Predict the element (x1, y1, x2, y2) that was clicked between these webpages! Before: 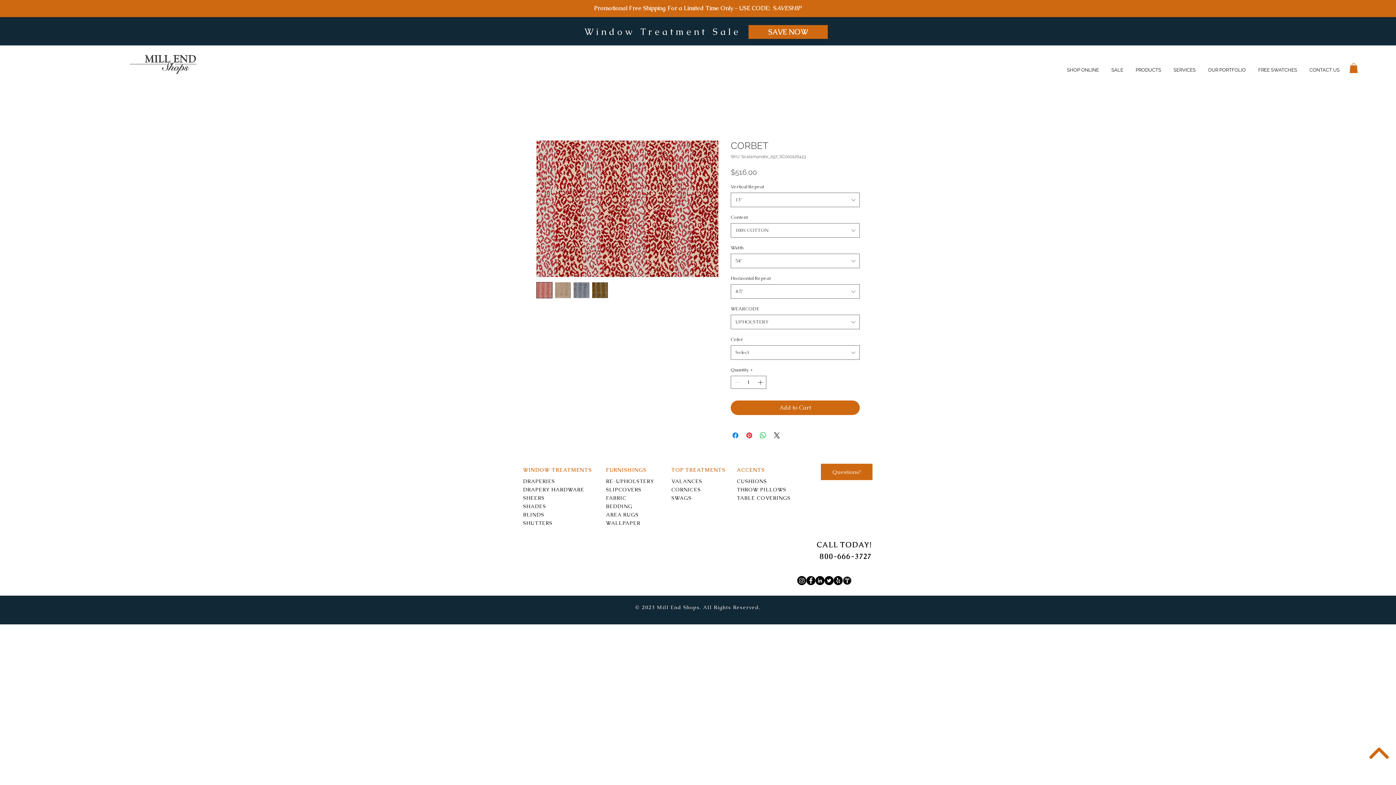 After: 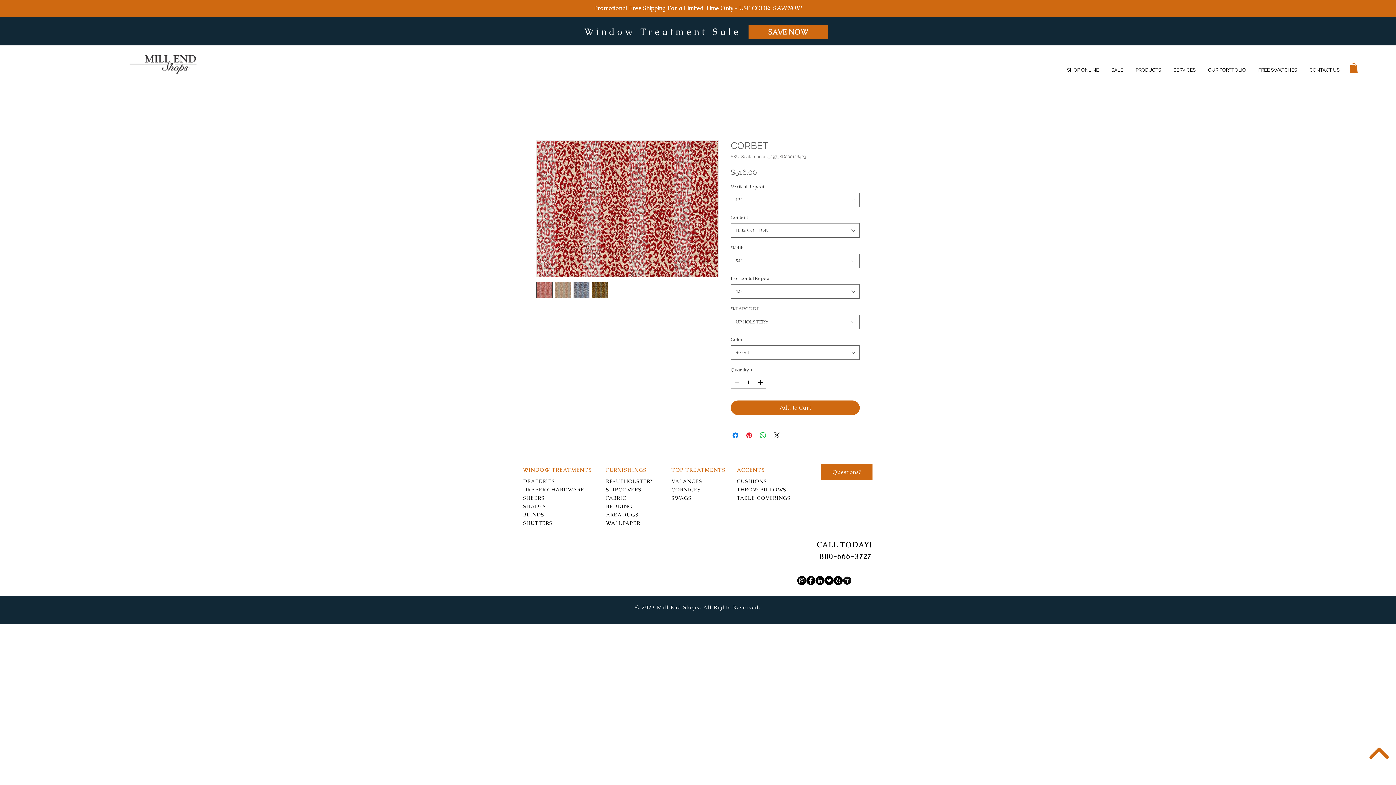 Action: label: SHOP ONLINE bbox: (1061, 61, 1105, 79)